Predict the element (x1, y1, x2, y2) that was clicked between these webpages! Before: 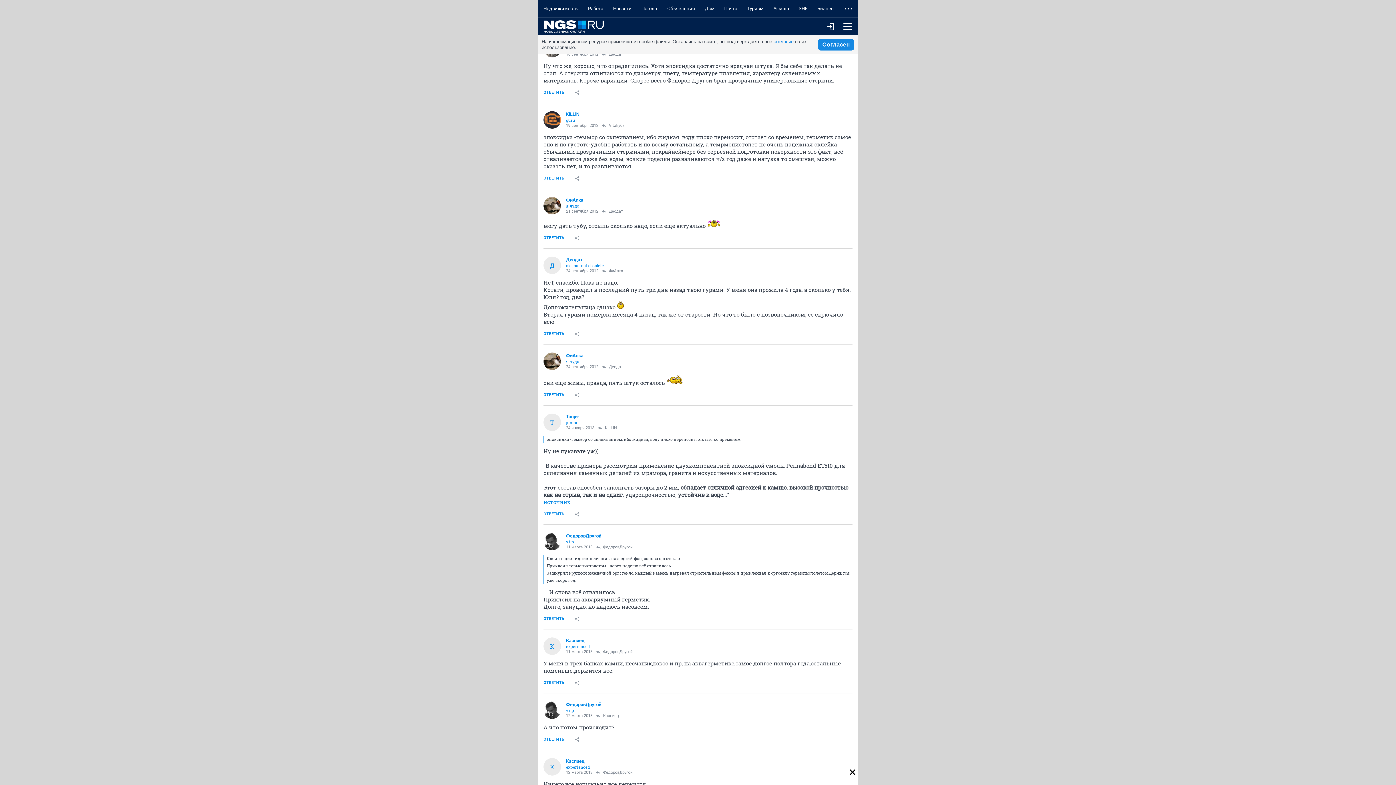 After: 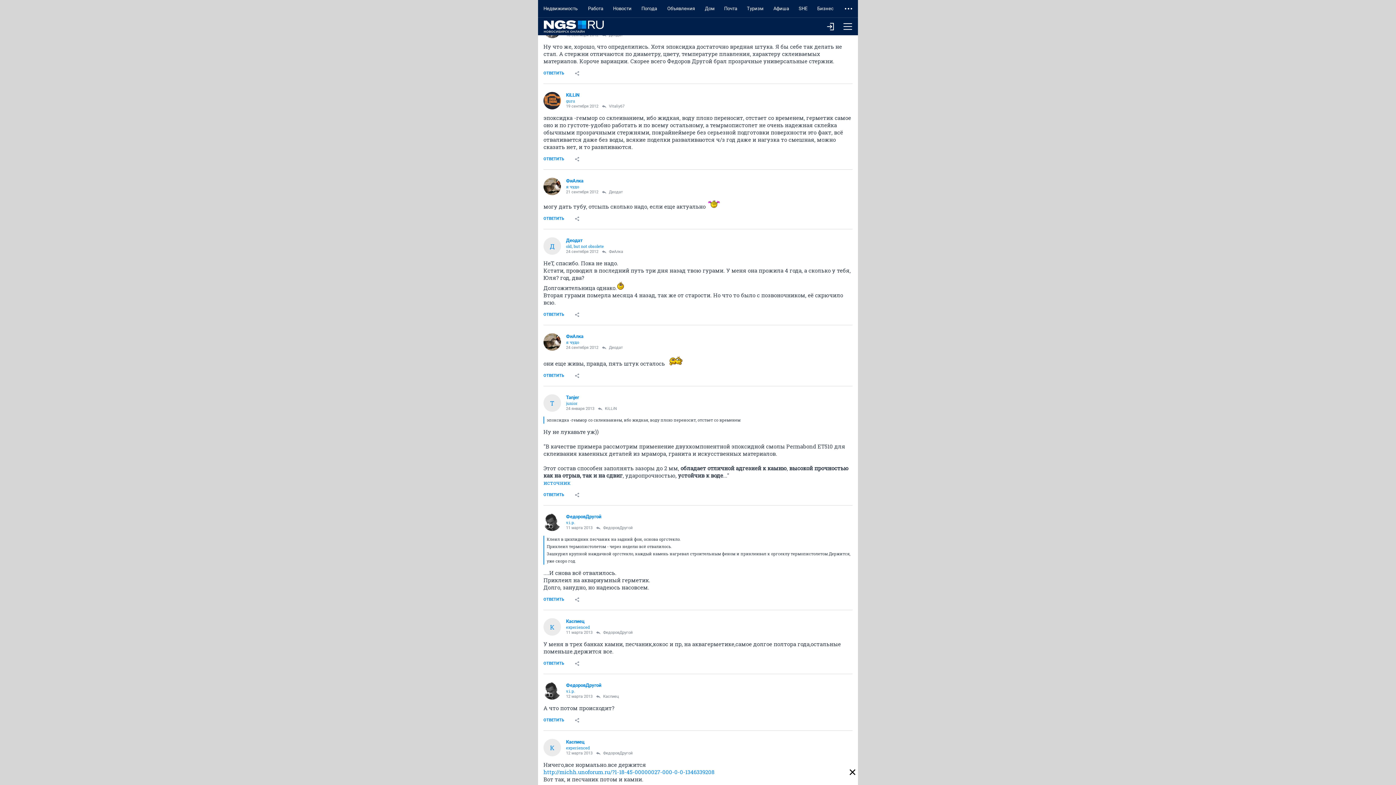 Action: label: Погода bbox: (636, 0, 662, 17)